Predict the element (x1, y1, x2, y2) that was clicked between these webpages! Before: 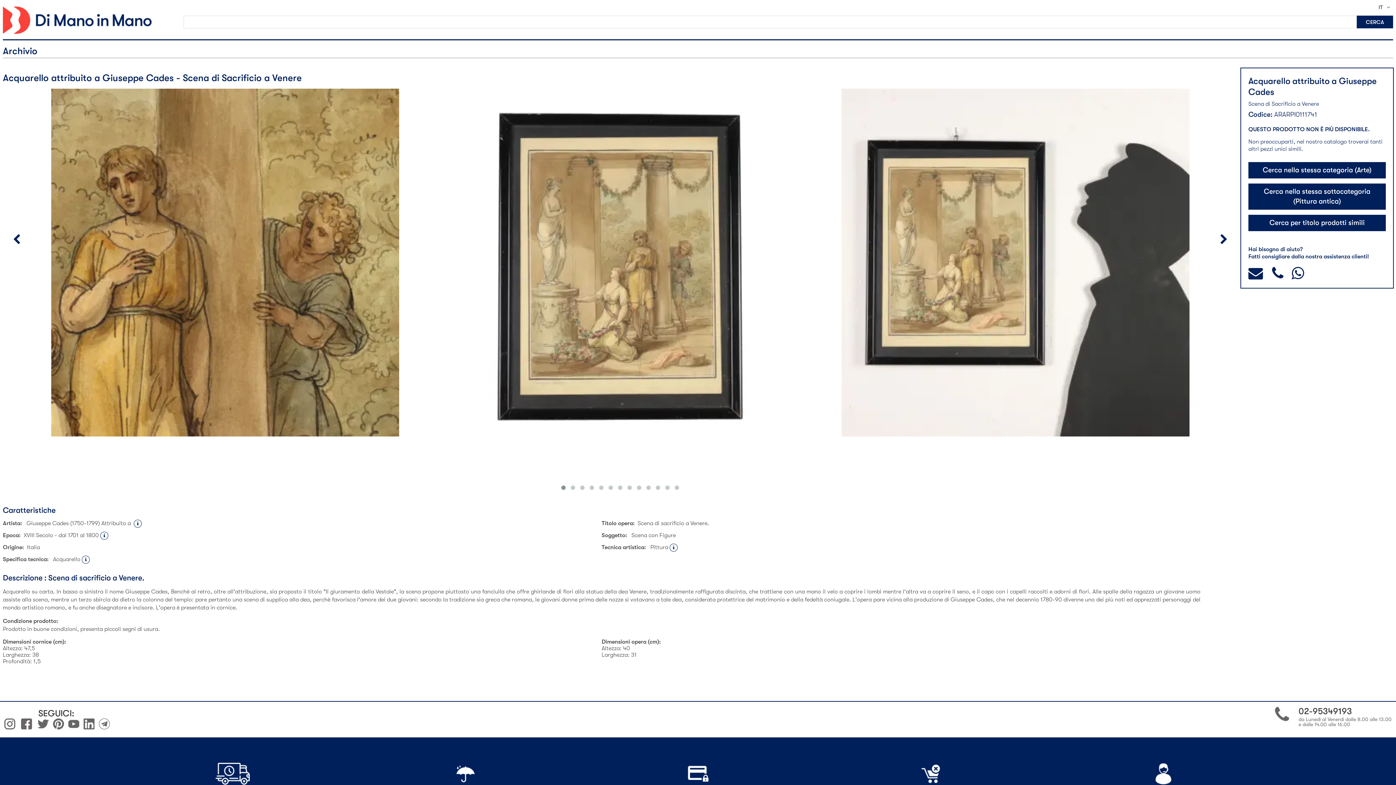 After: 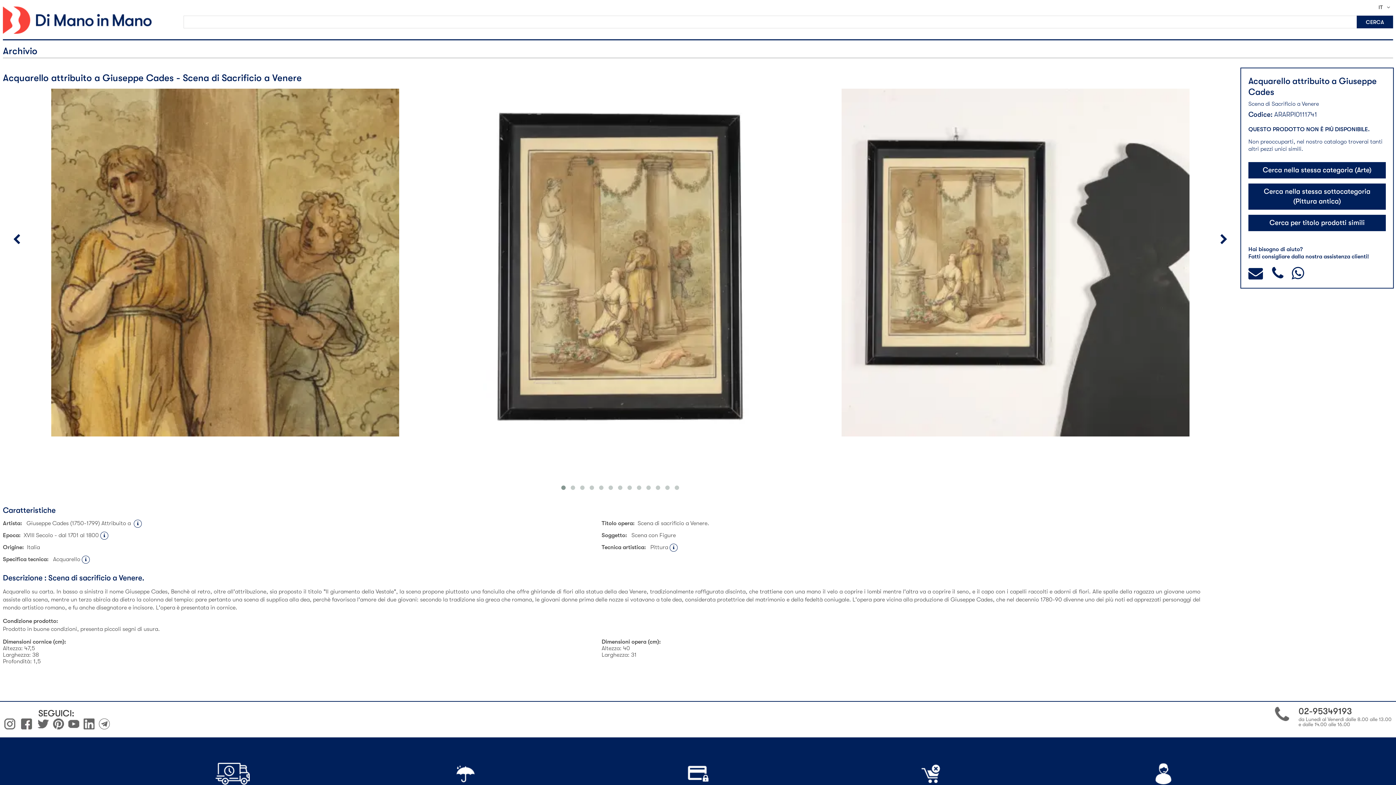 Action: bbox: (4, 725, 15, 730)